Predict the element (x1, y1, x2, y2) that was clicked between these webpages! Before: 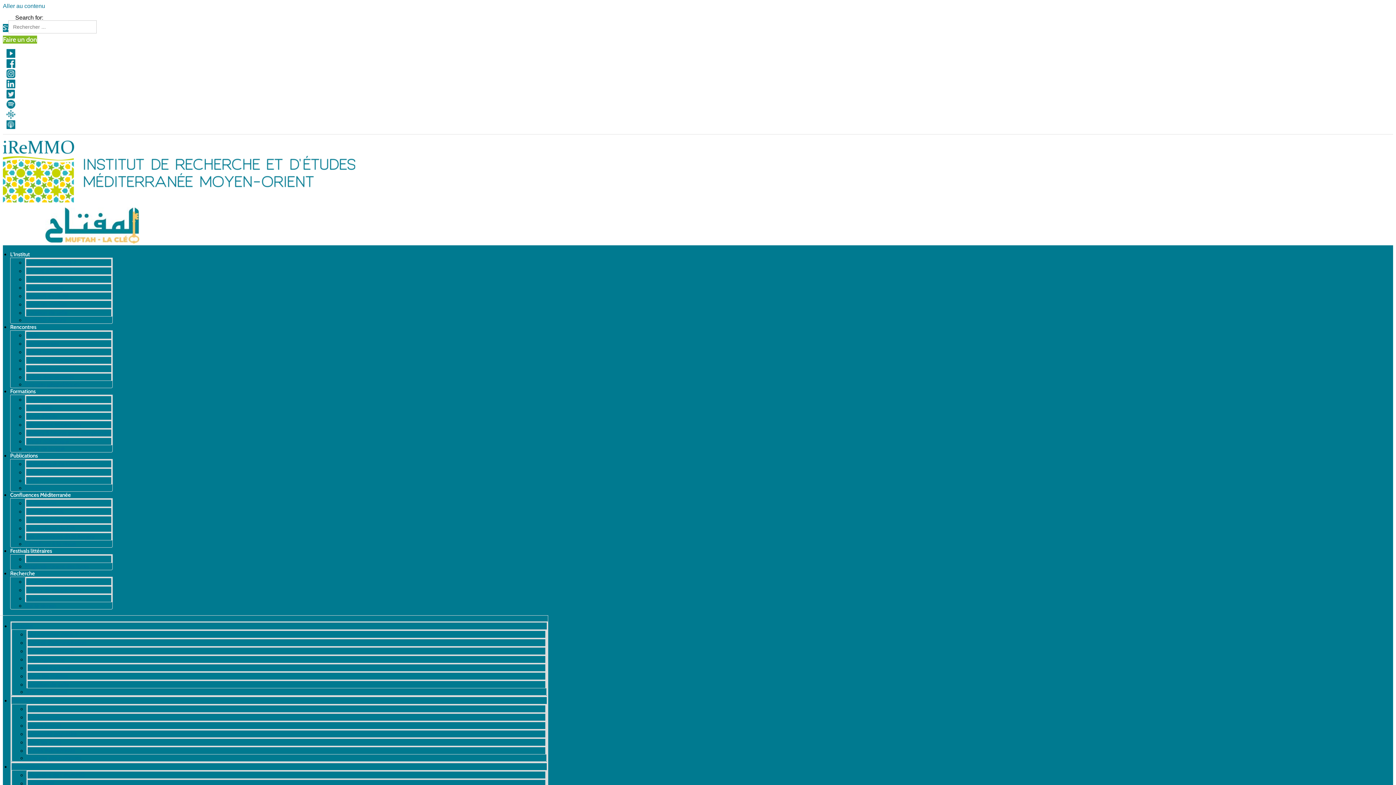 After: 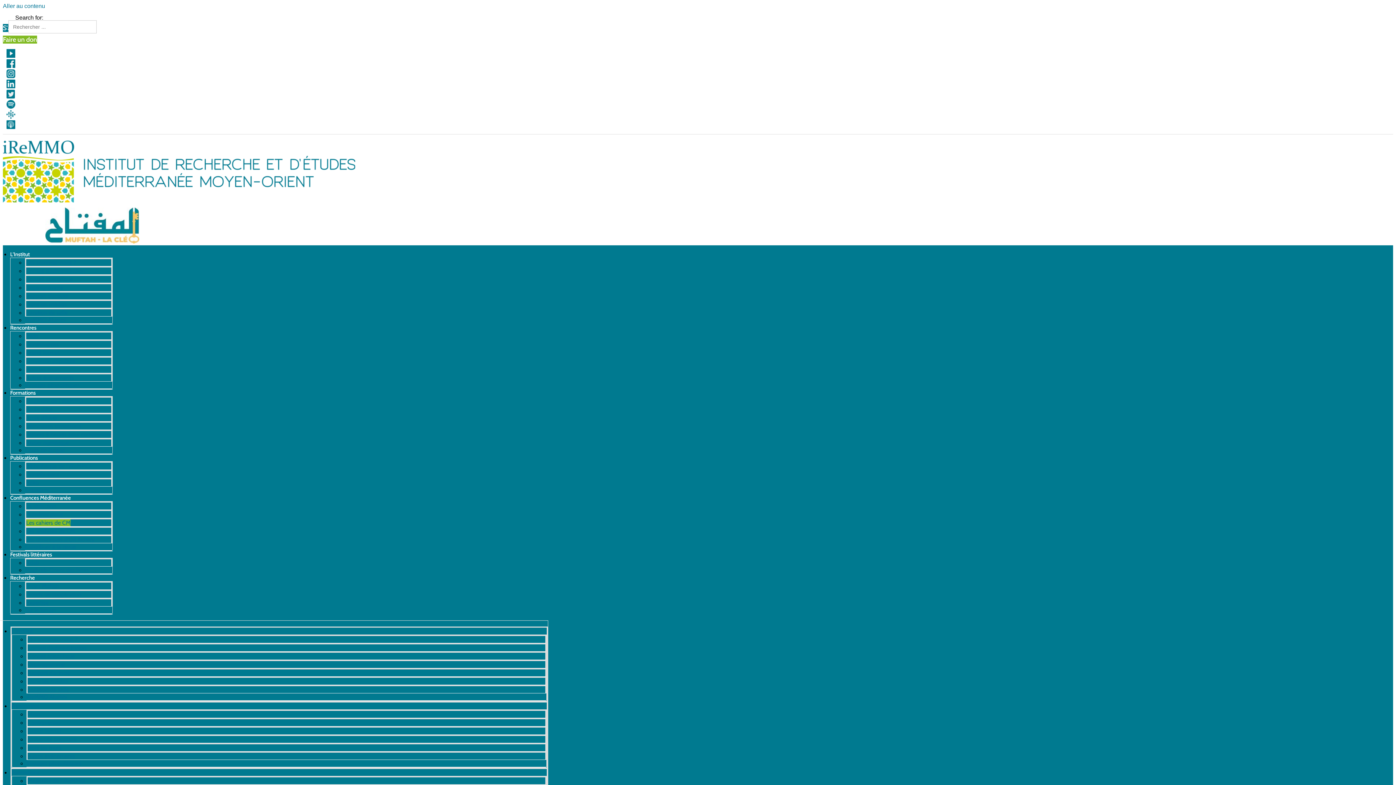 Action: bbox: (26, 516, 70, 523) label: Les cahiers de CM